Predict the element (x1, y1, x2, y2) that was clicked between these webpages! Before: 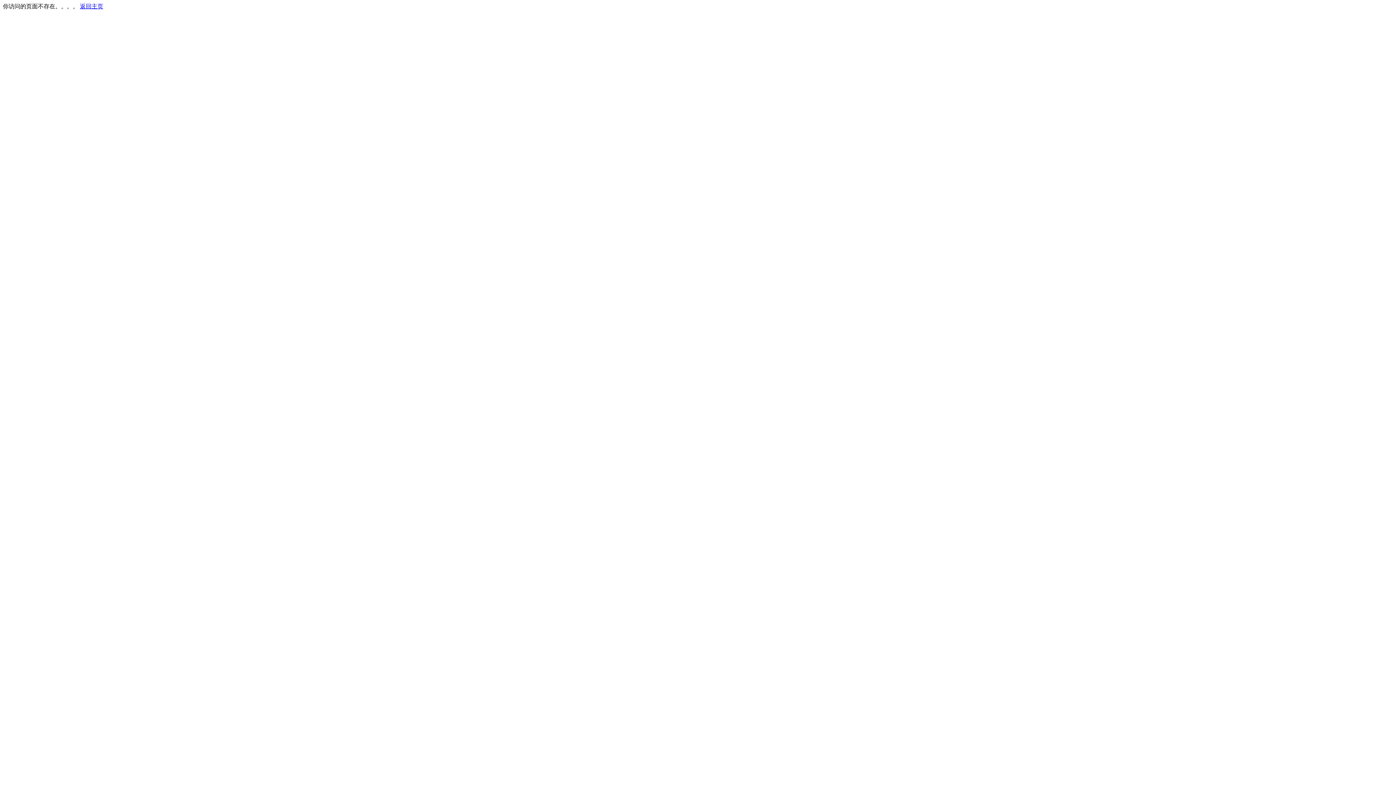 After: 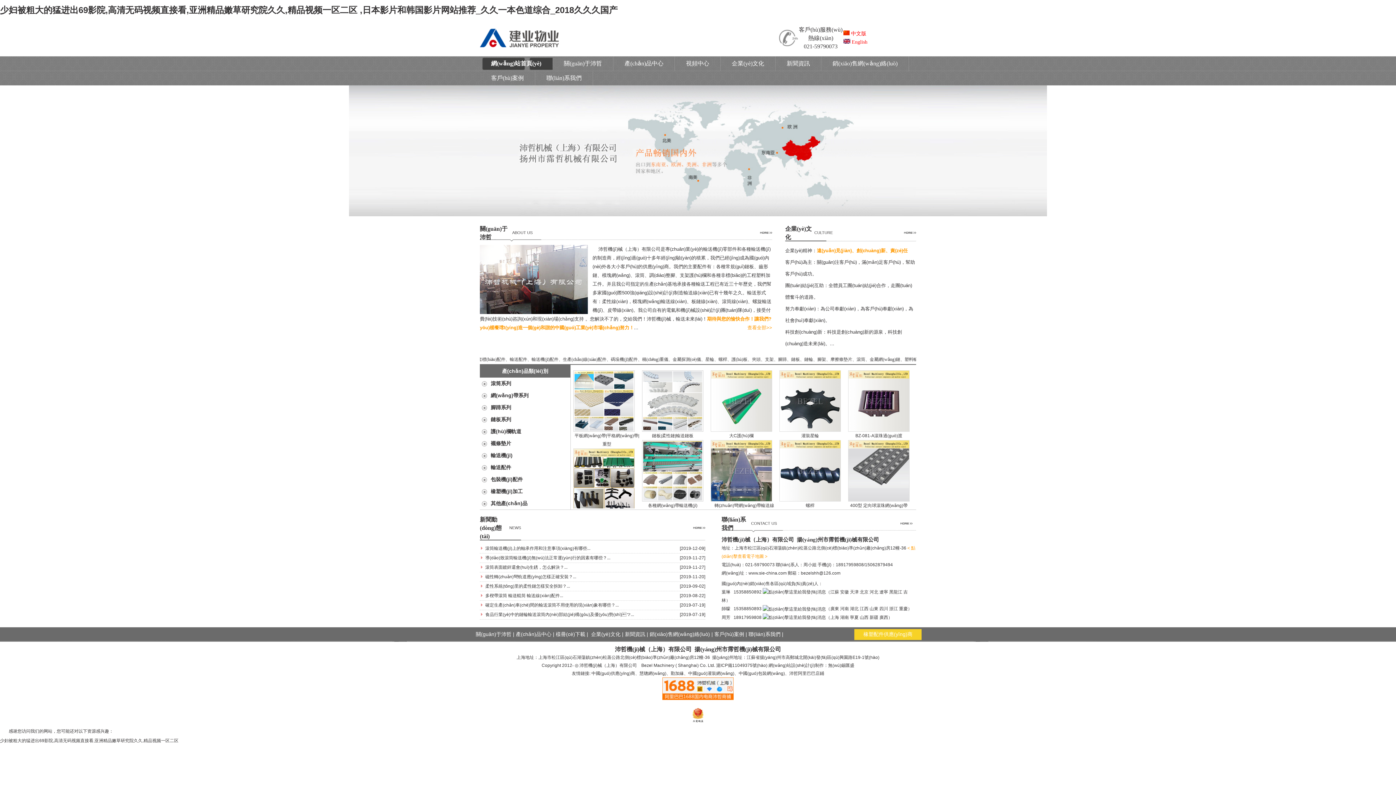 Action: label: 返回主页 bbox: (80, 3, 103, 9)